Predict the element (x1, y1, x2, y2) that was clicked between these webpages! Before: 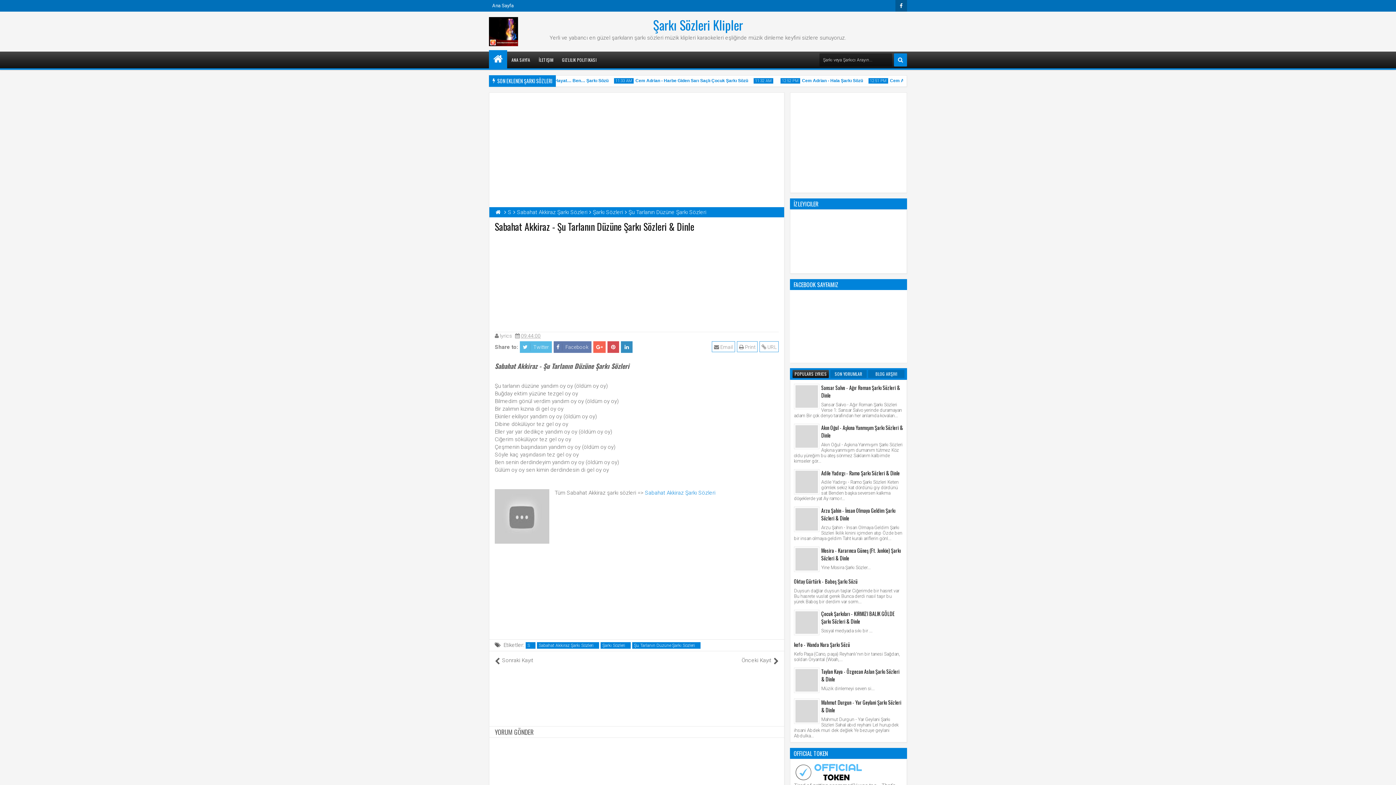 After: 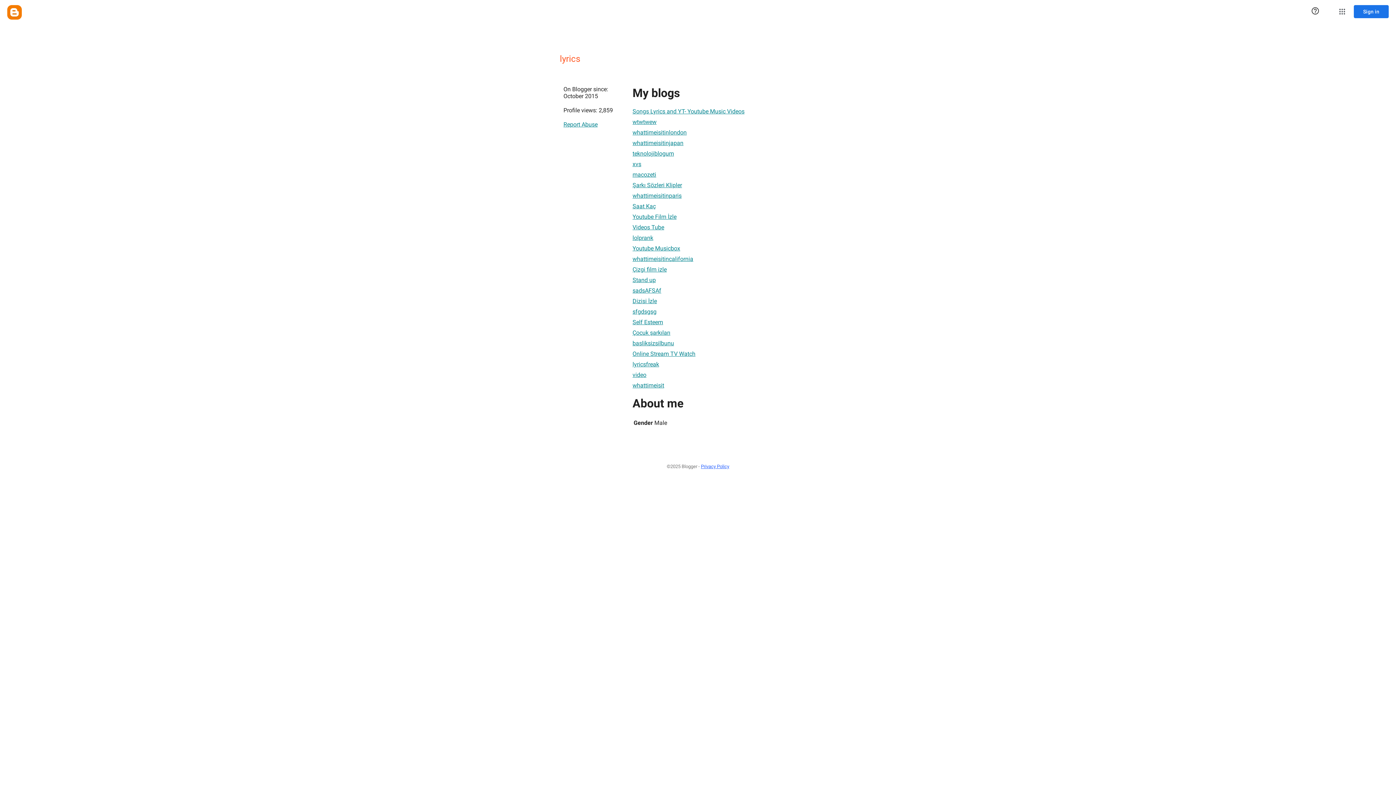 Action: bbox: (500, 333, 512, 338) label: lyrics